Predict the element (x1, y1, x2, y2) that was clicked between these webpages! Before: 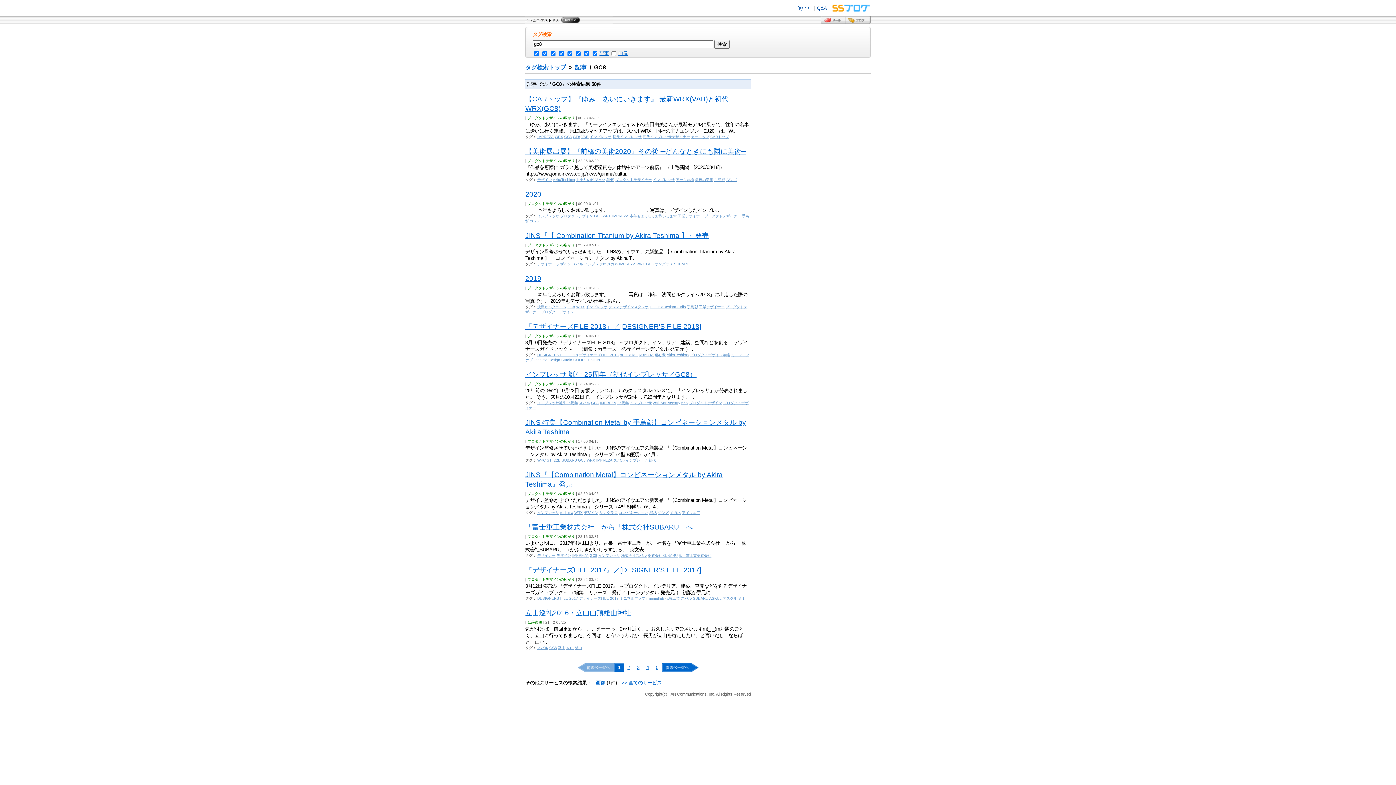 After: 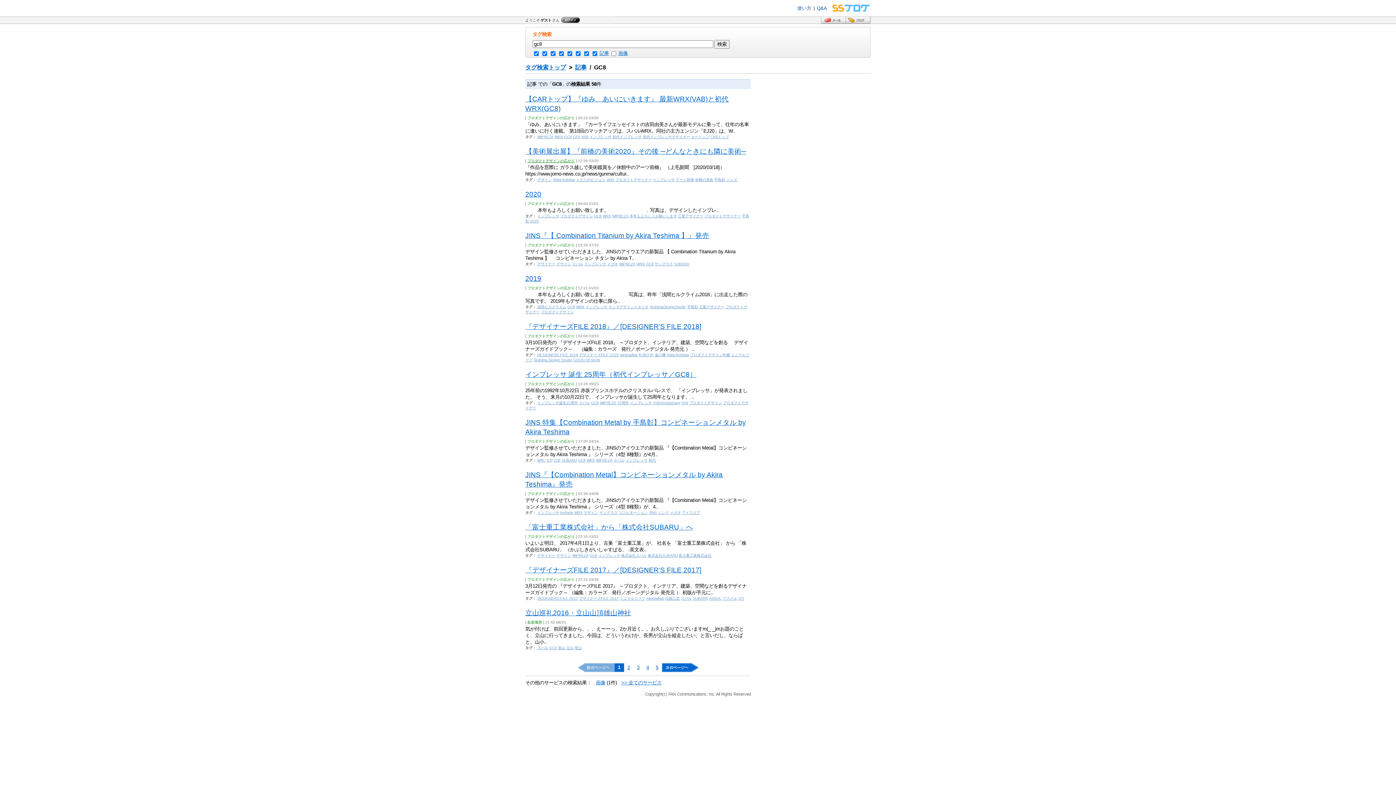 Action: label: プロダクトデザインの広がり bbox: (527, 158, 574, 162)